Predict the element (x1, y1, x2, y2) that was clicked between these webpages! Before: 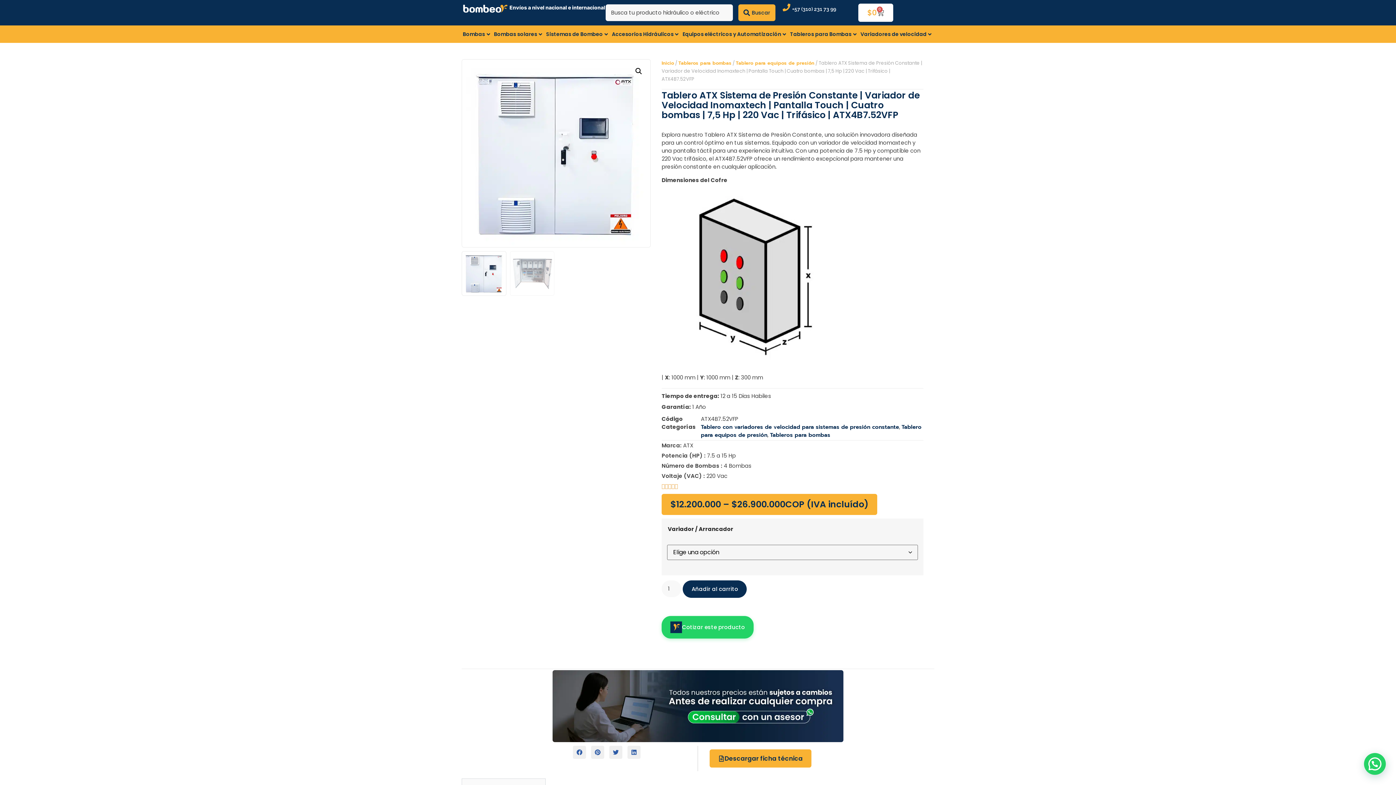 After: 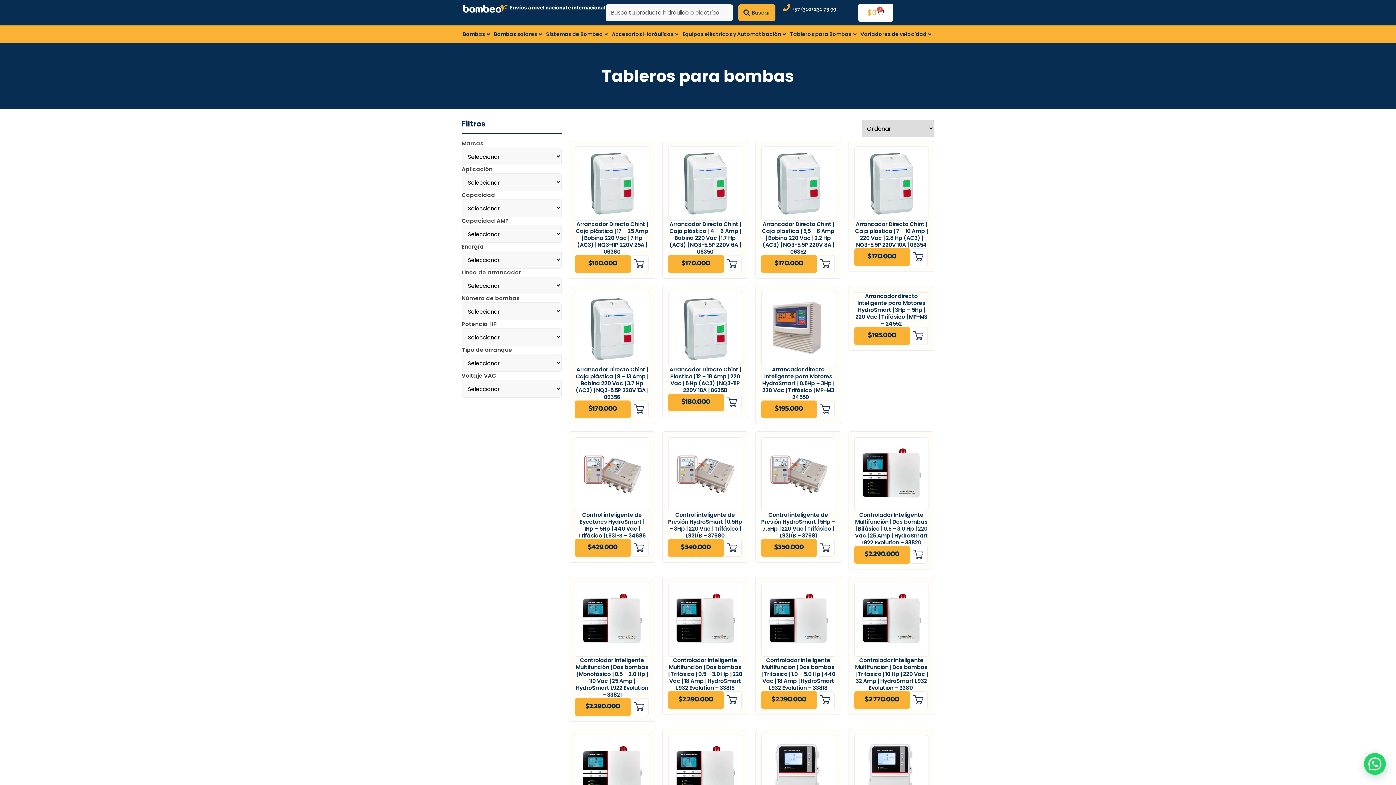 Action: label: Tableros para bombas bbox: (770, 431, 830, 439)